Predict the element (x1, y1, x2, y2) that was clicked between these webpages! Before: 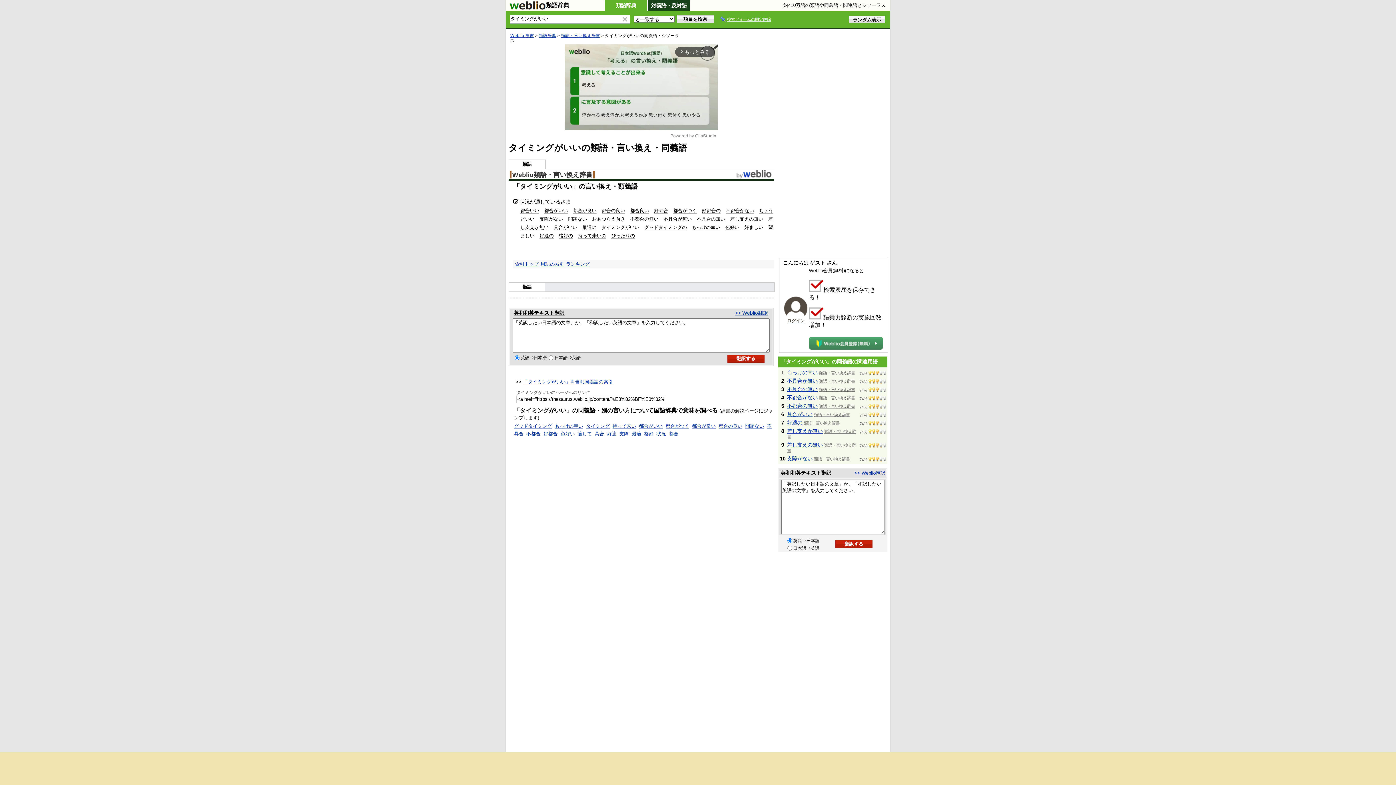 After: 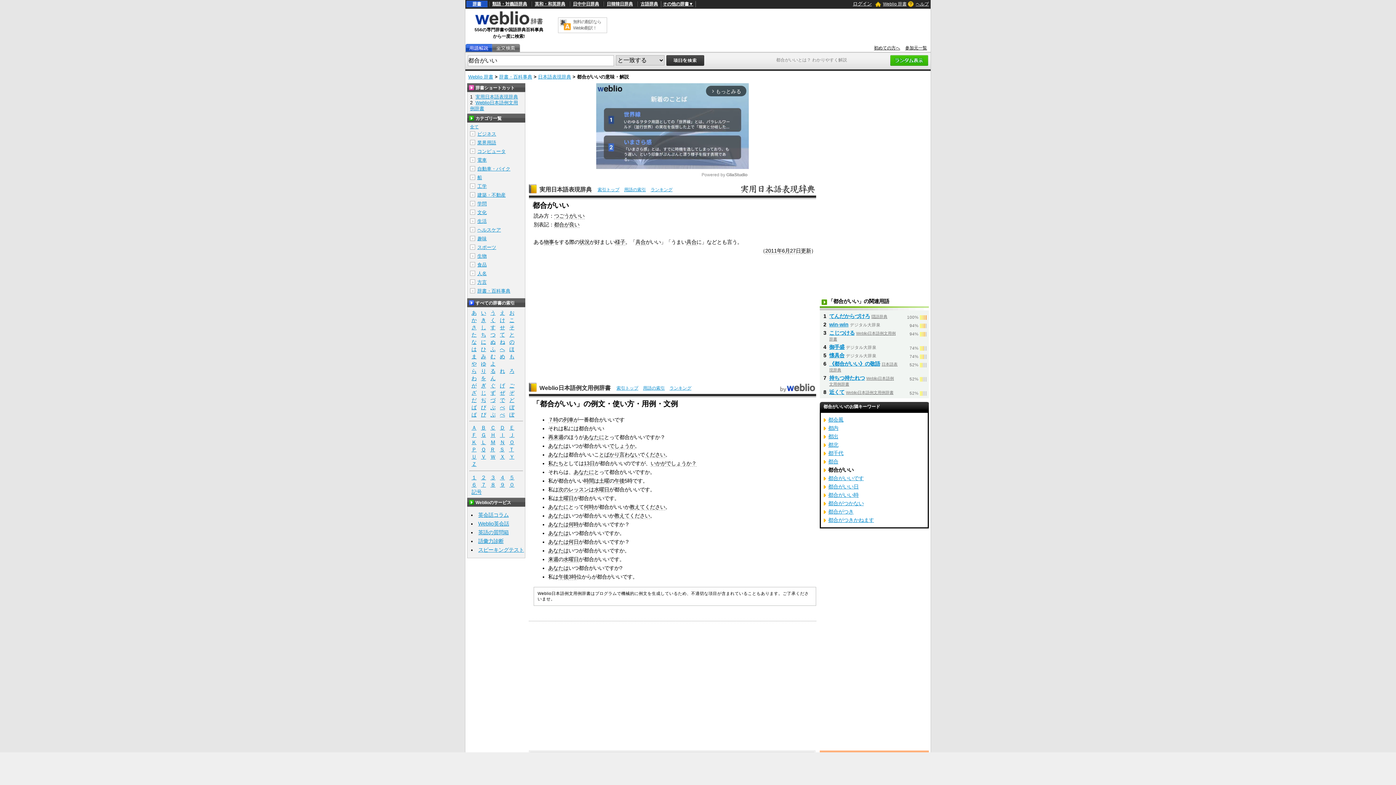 Action: label: 都合がいい bbox: (639, 423, 662, 429)